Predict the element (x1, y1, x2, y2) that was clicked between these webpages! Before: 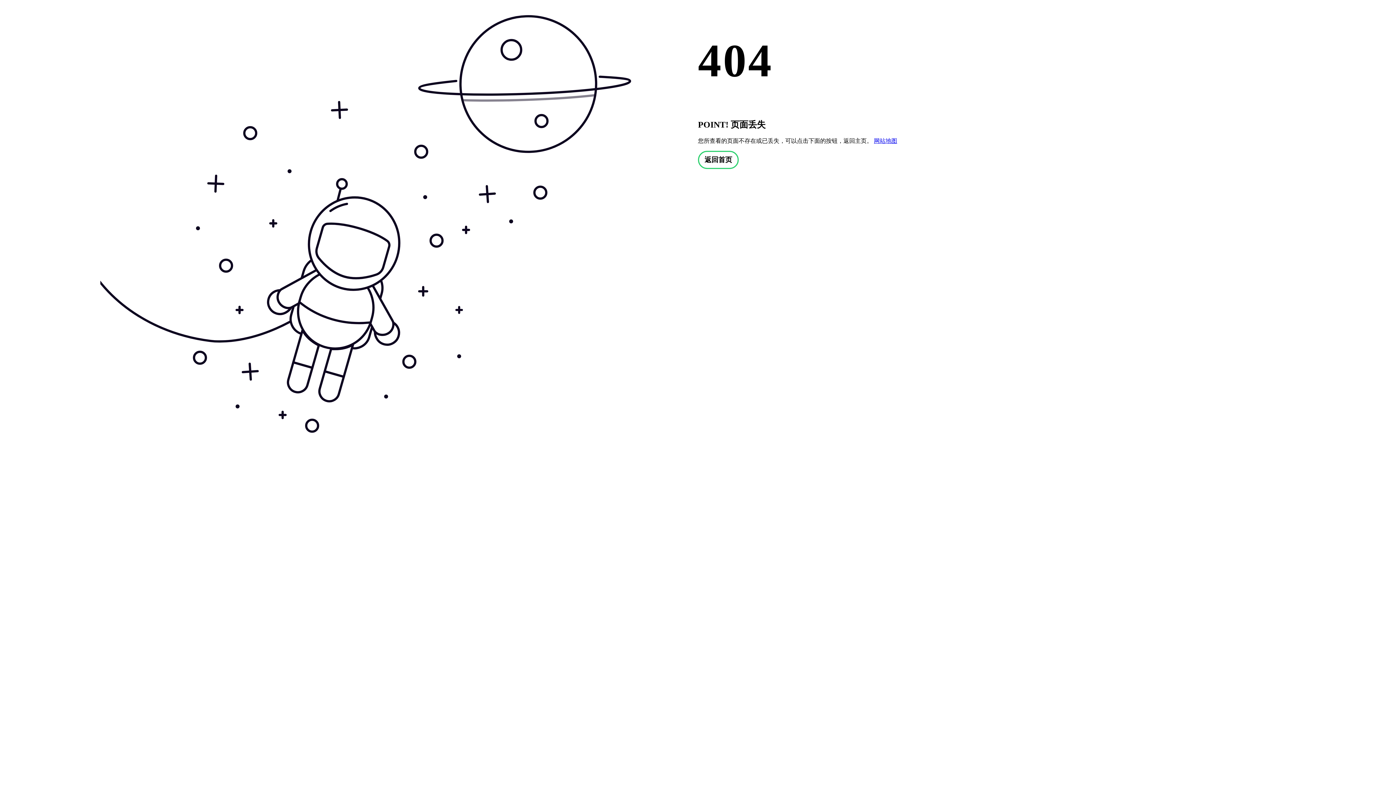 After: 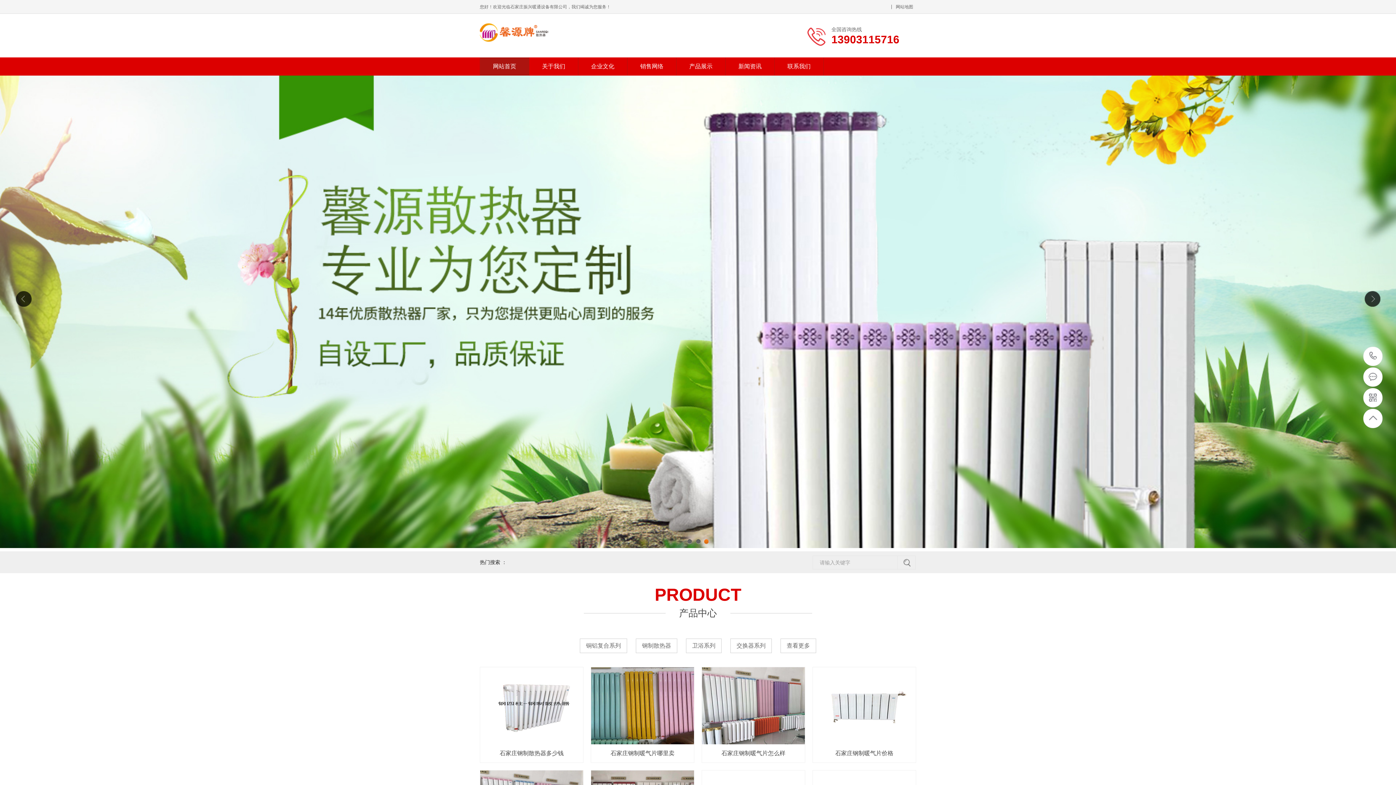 Action: label: 返回首页 bbox: (698, 157, 738, 163)